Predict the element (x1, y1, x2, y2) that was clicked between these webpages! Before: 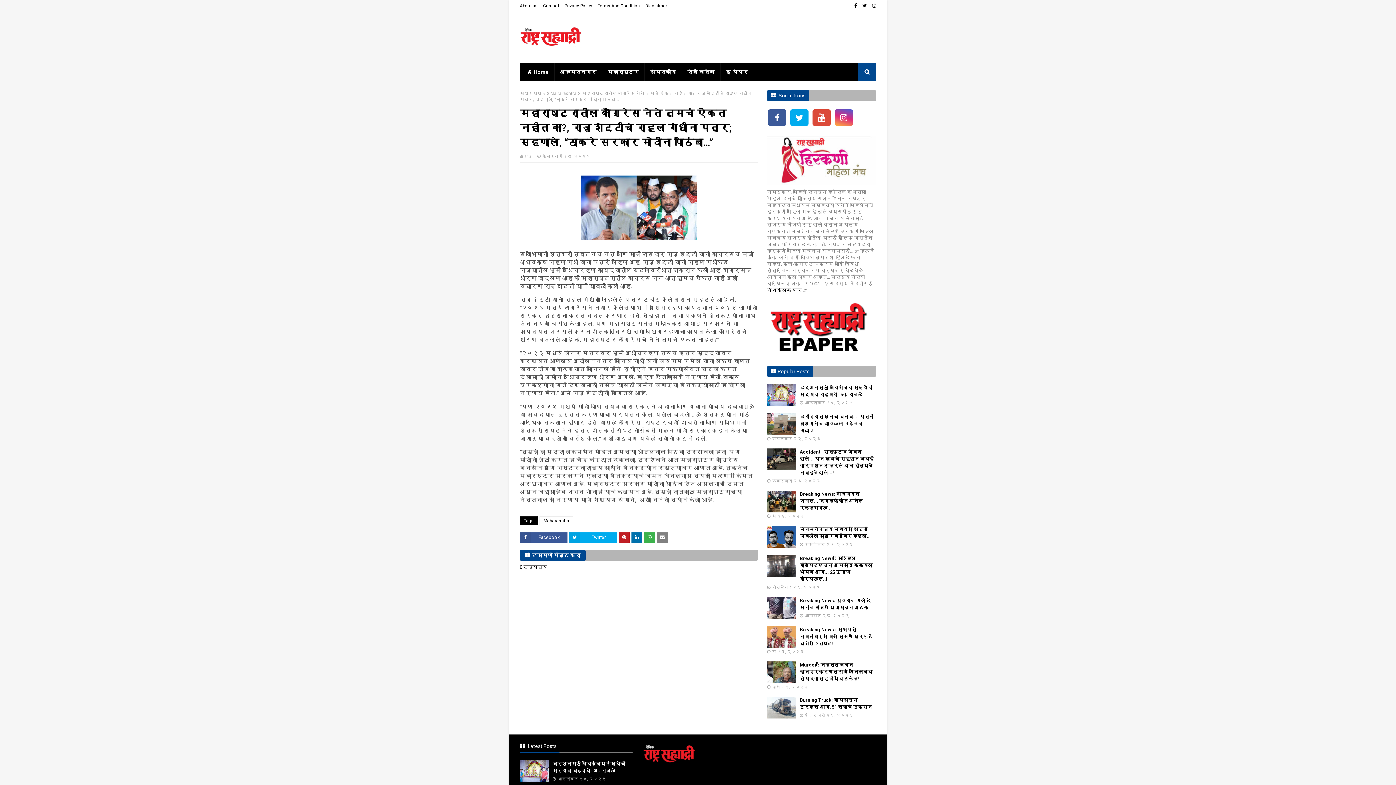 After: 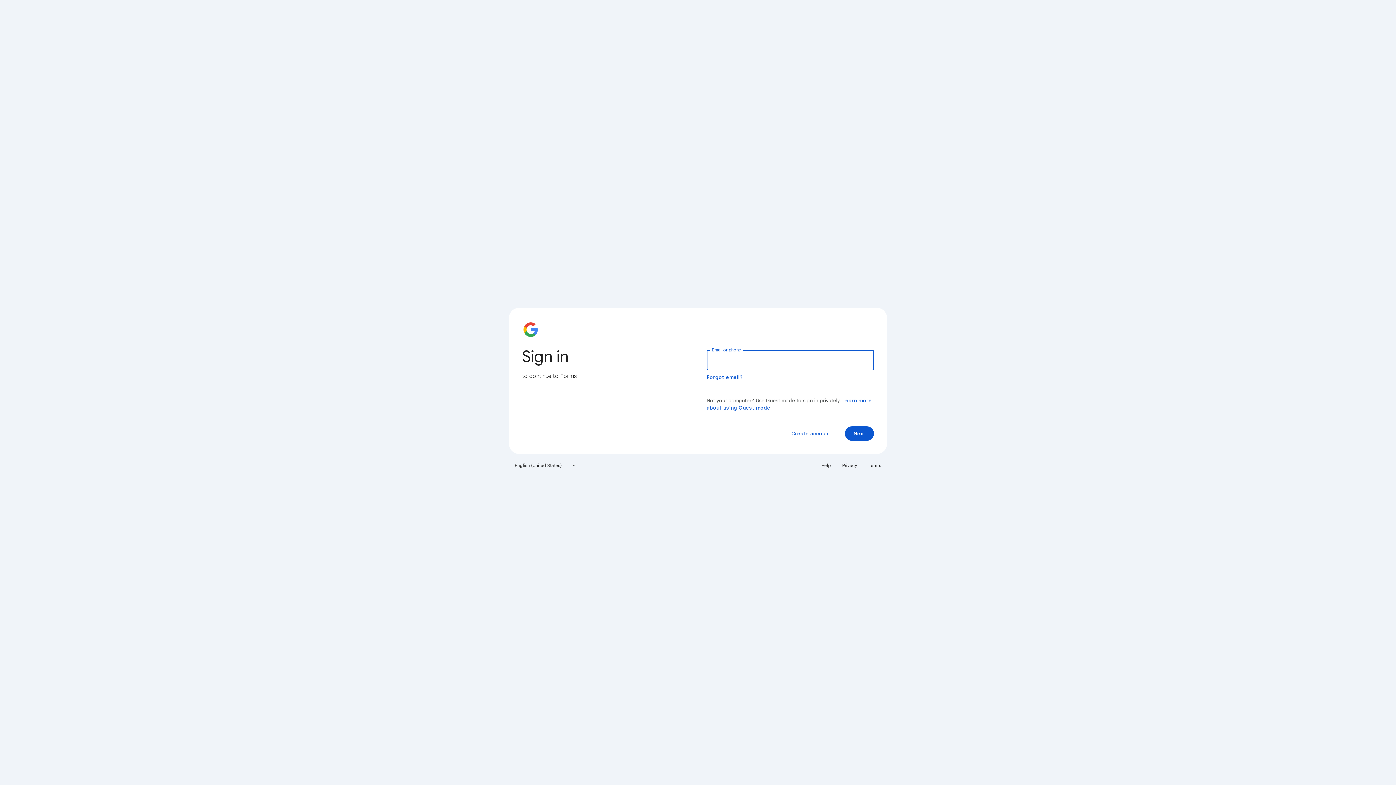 Action: bbox: (767, 136, 876, 185)